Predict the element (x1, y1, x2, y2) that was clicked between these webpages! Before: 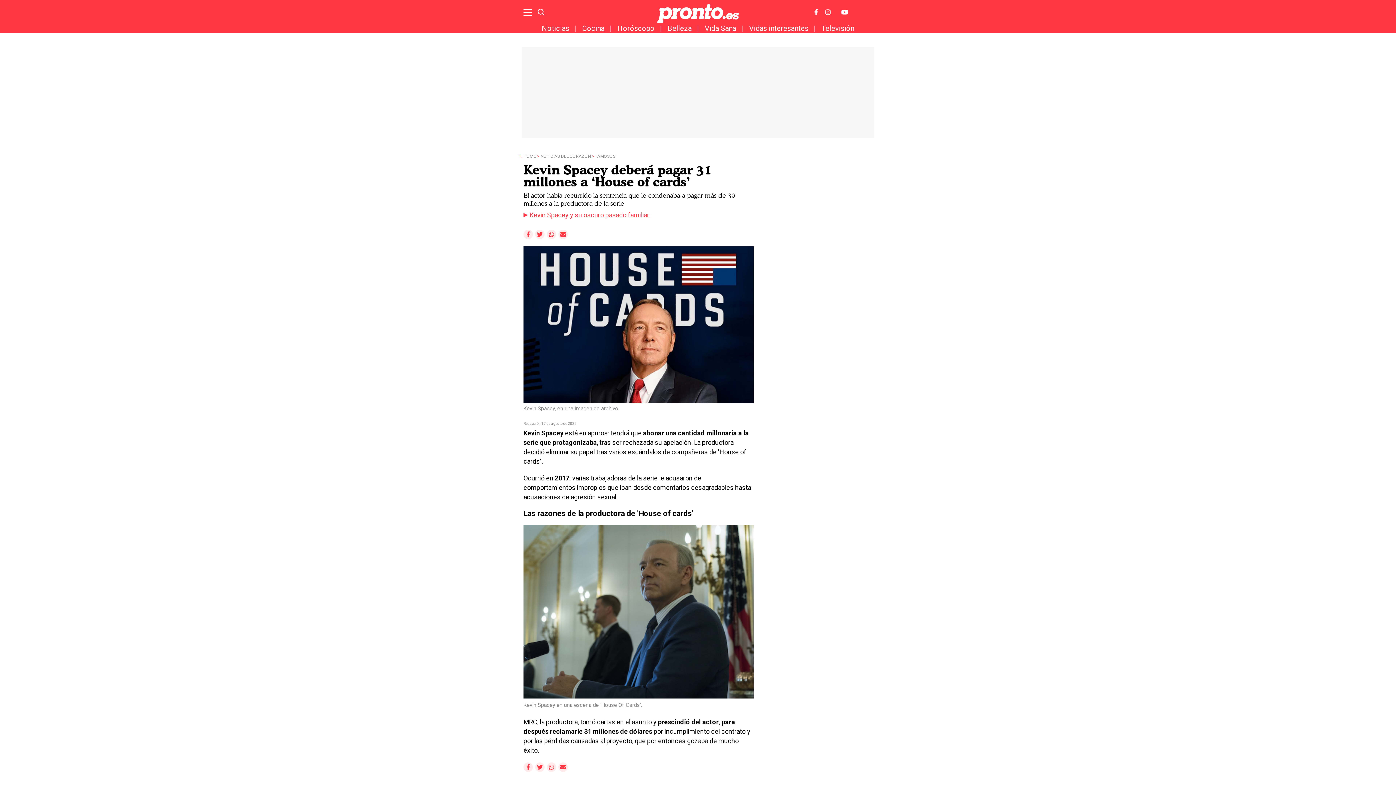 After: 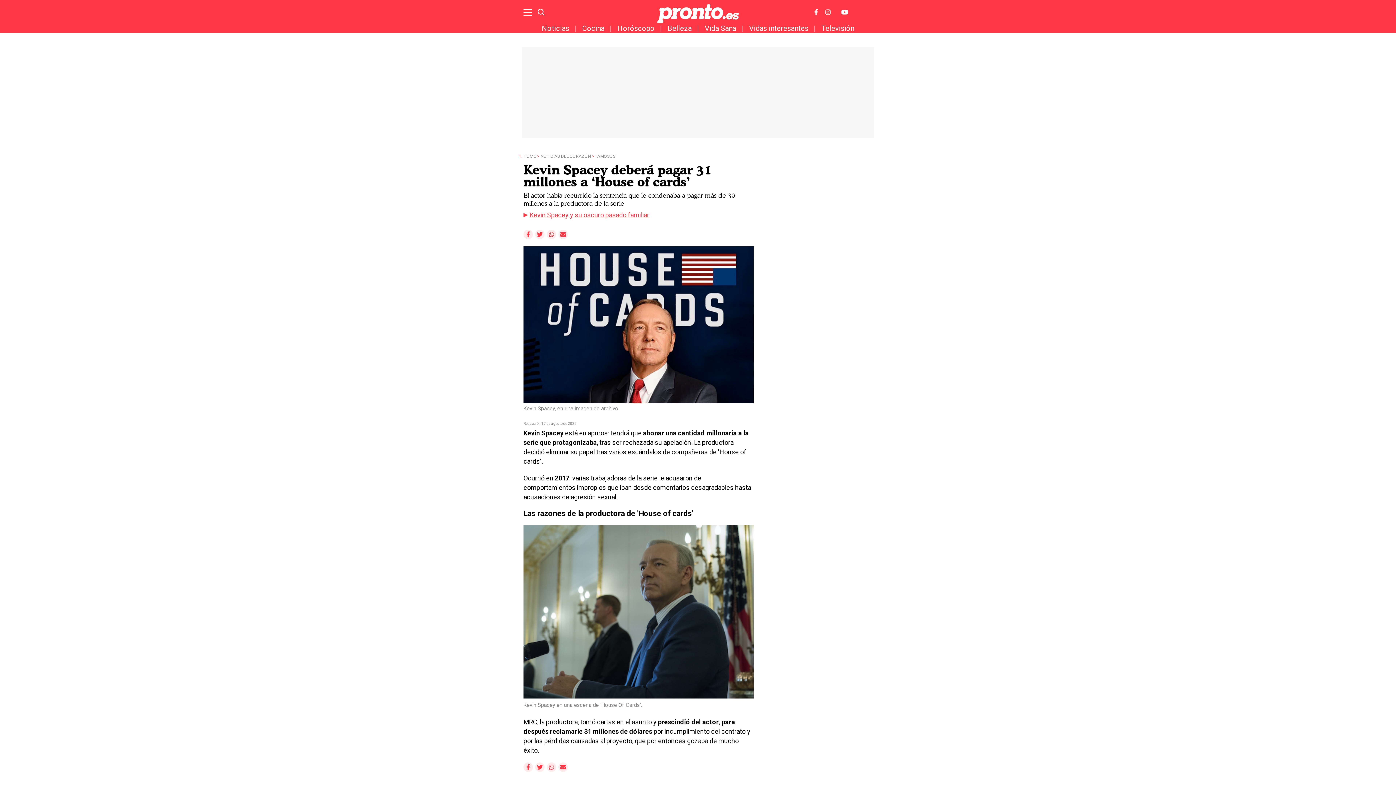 Action: bbox: (535, 229, 544, 239)